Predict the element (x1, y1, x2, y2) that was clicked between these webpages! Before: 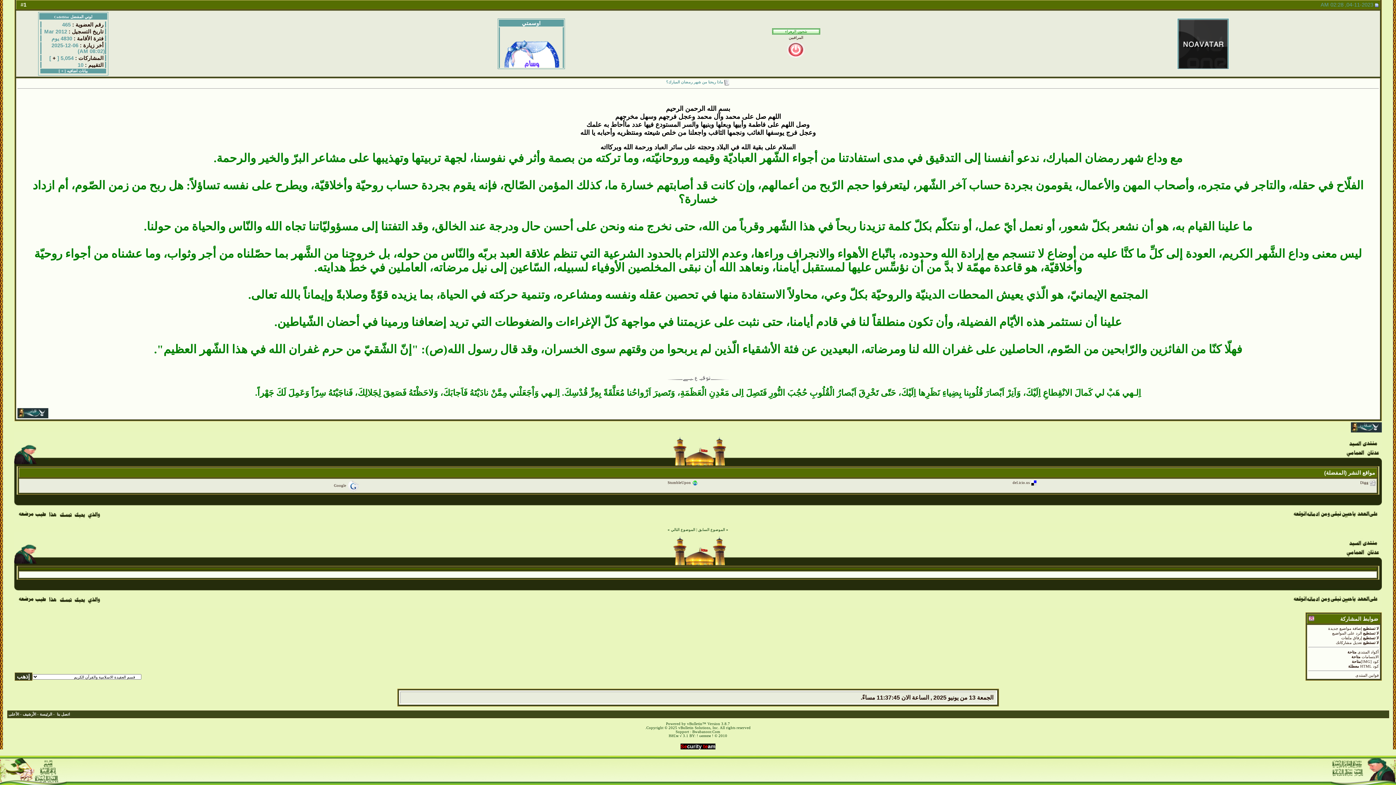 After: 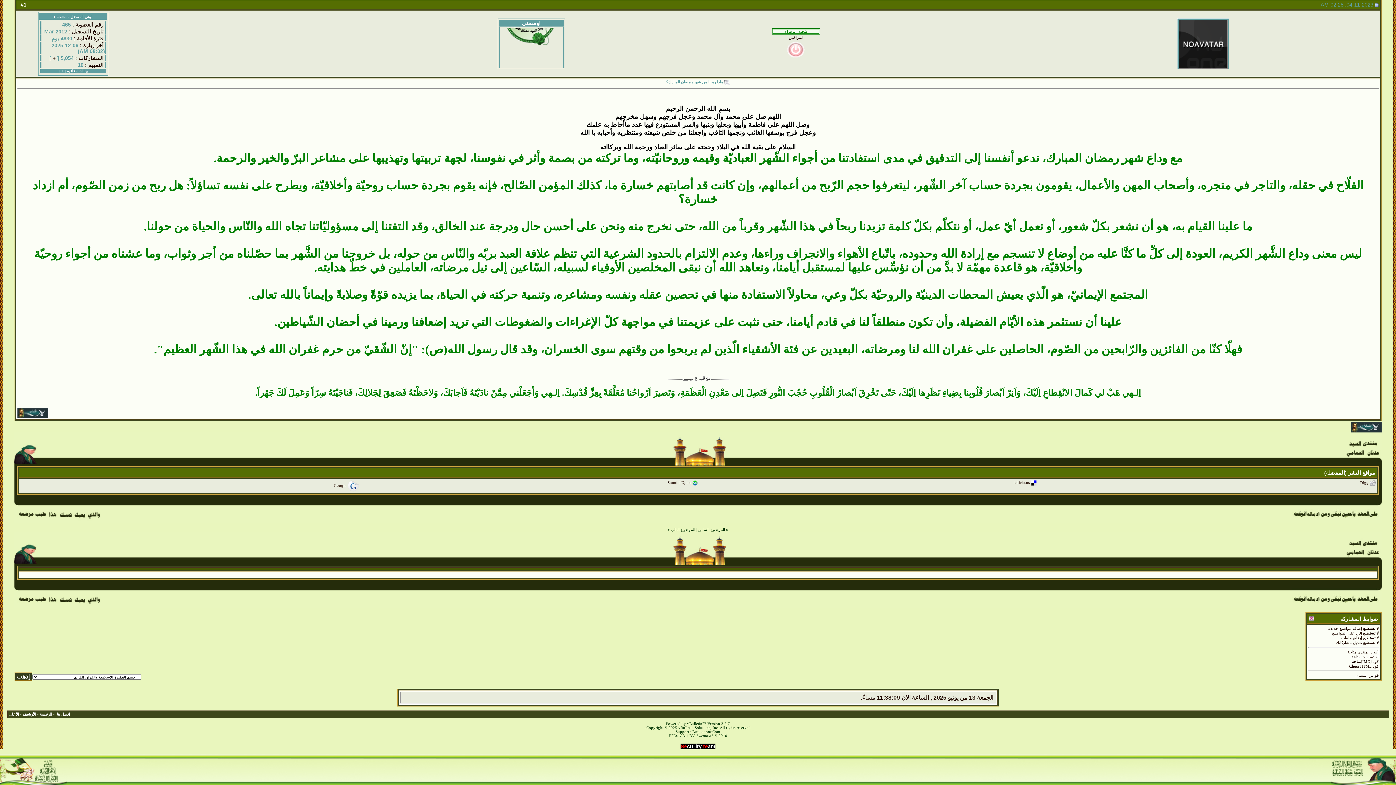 Action: bbox: (334, 483, 346, 487) label: Google